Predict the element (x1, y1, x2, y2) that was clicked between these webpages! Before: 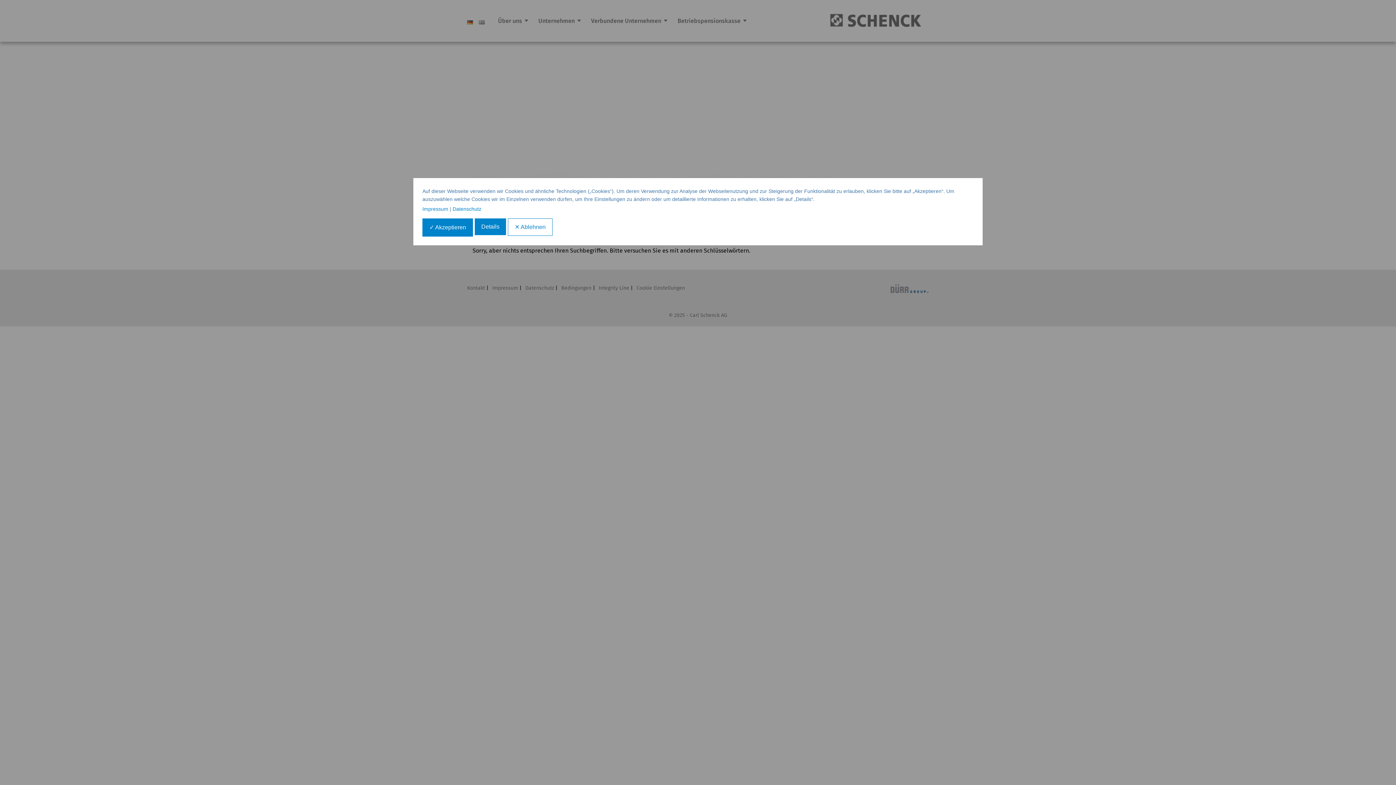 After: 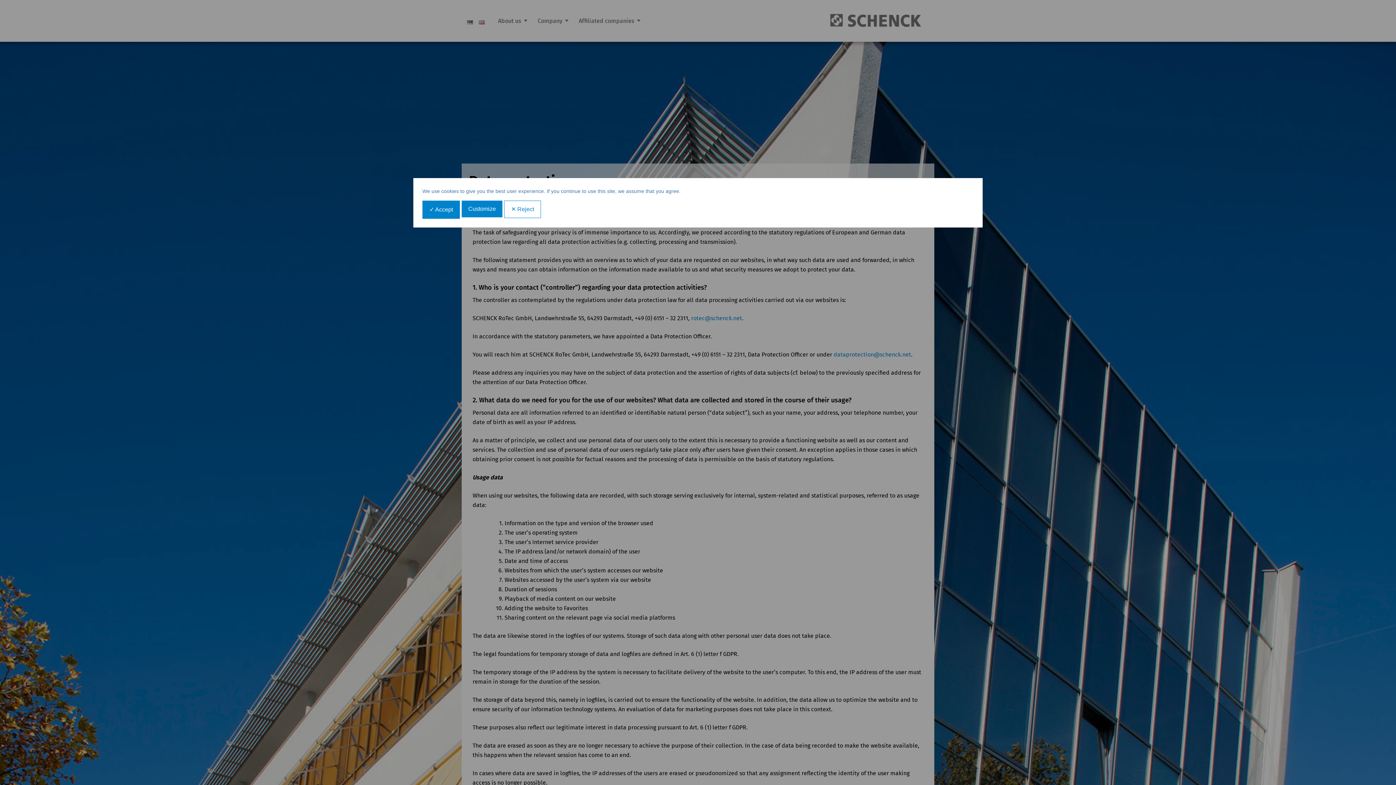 Action: label: Datenschutz bbox: (452, 206, 481, 212)